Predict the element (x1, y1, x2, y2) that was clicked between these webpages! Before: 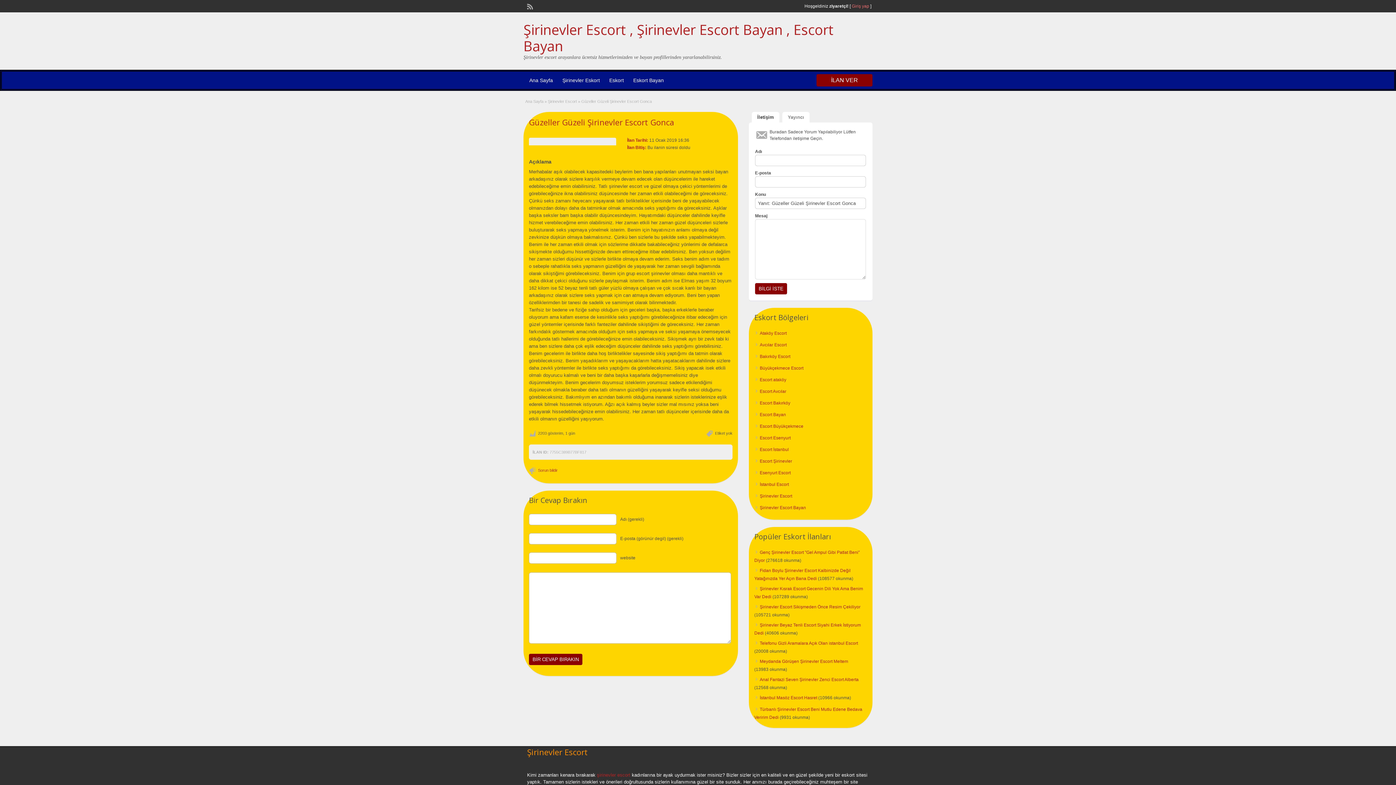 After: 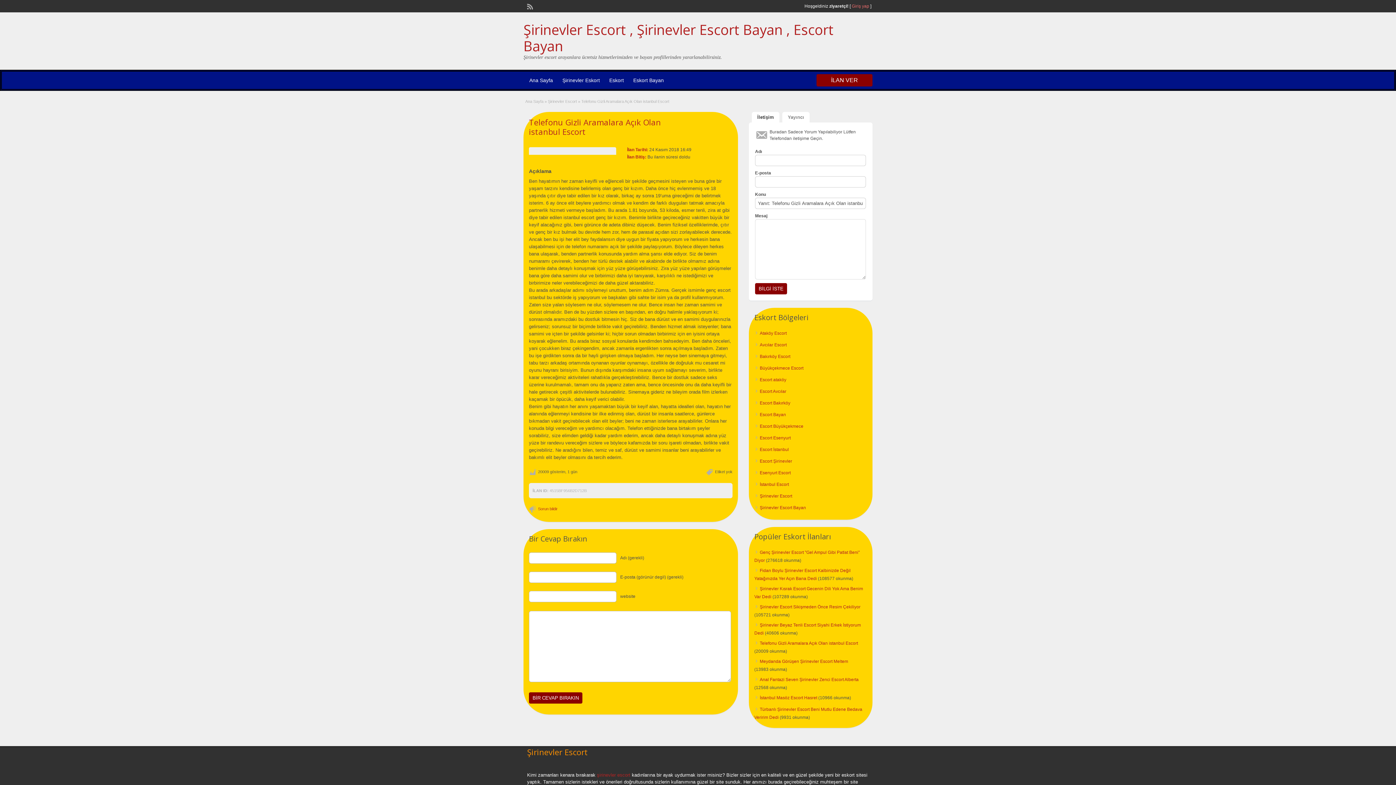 Action: bbox: (760, 641, 858, 646) label: Telefonu Gizli Aramalara Açık Olan istanbul Escort